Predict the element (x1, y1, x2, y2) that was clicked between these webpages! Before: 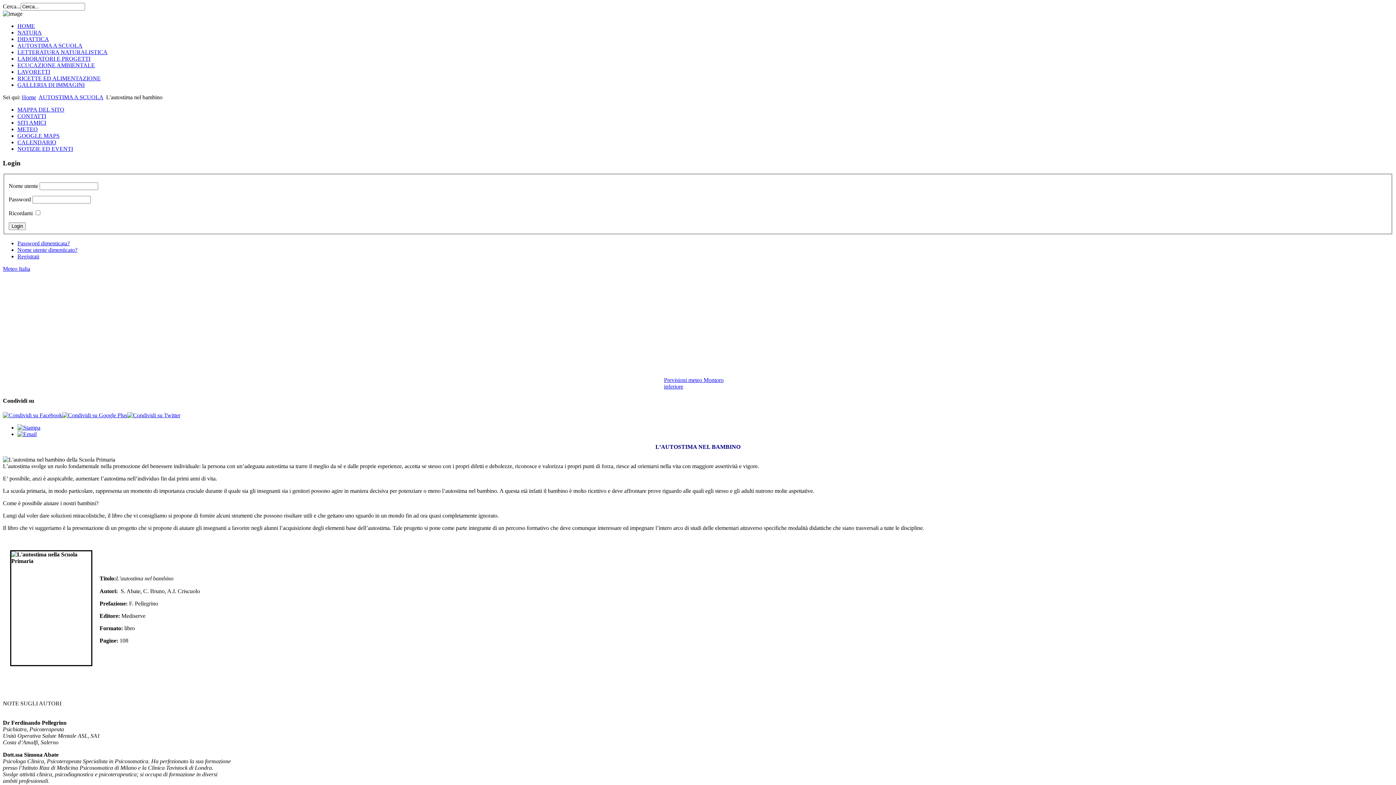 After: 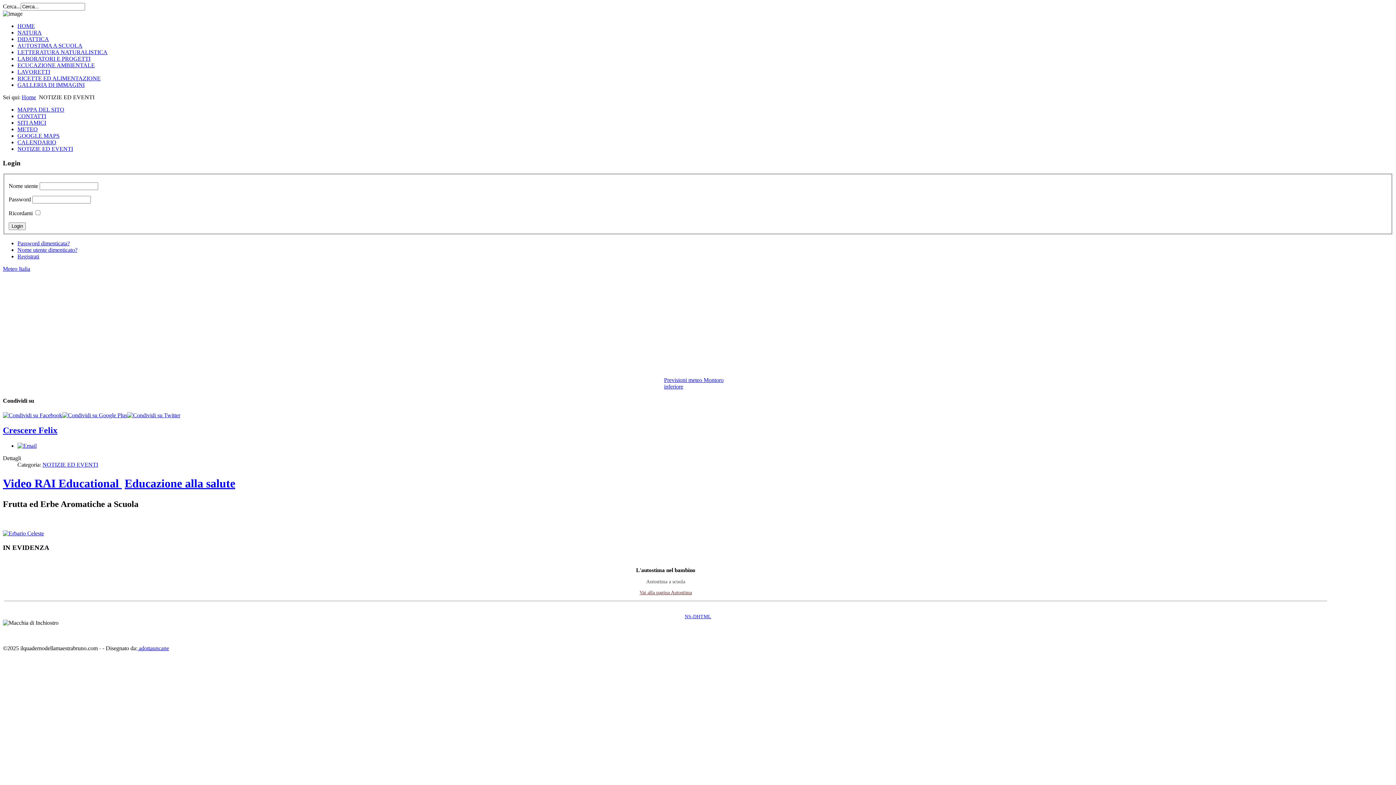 Action: bbox: (17, 145, 73, 152) label: NOTIZIE ED EVENTI